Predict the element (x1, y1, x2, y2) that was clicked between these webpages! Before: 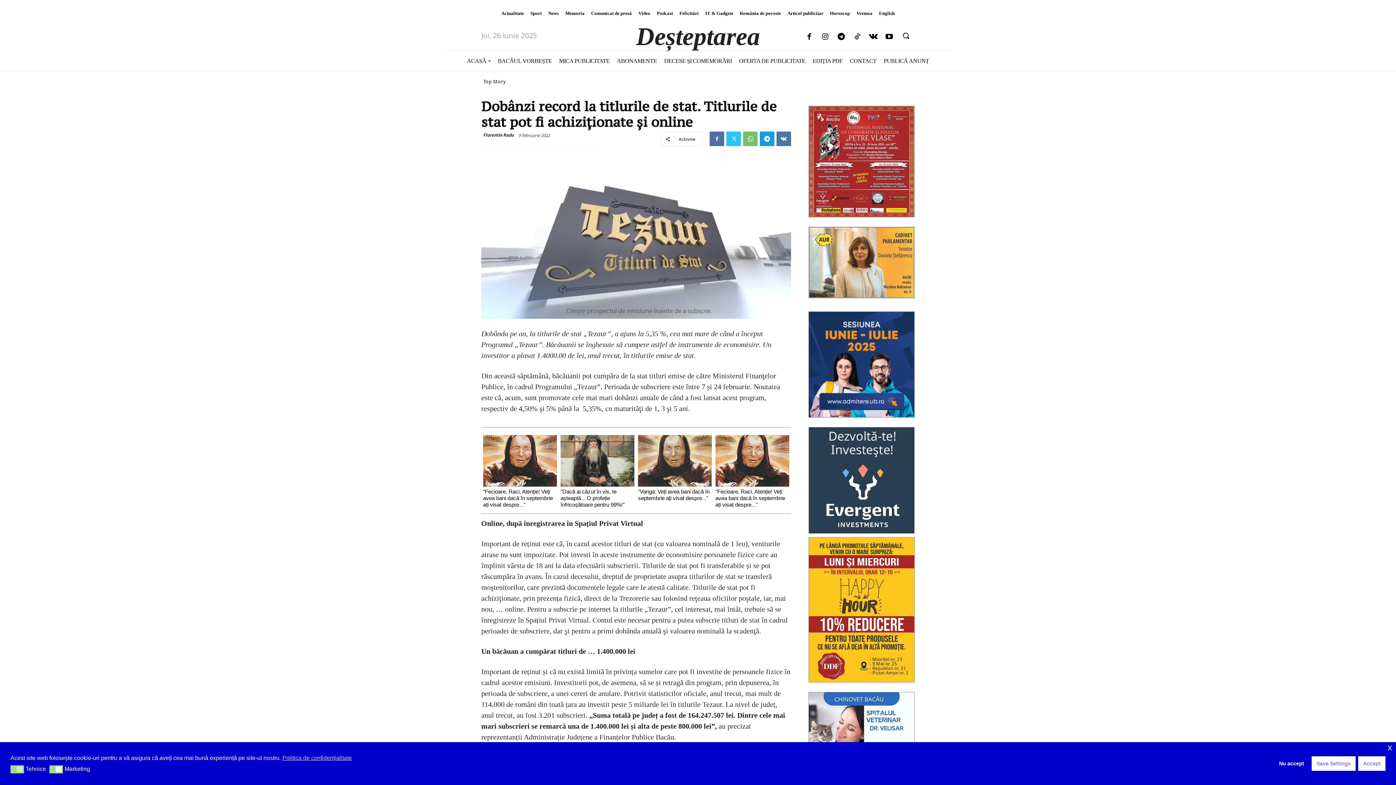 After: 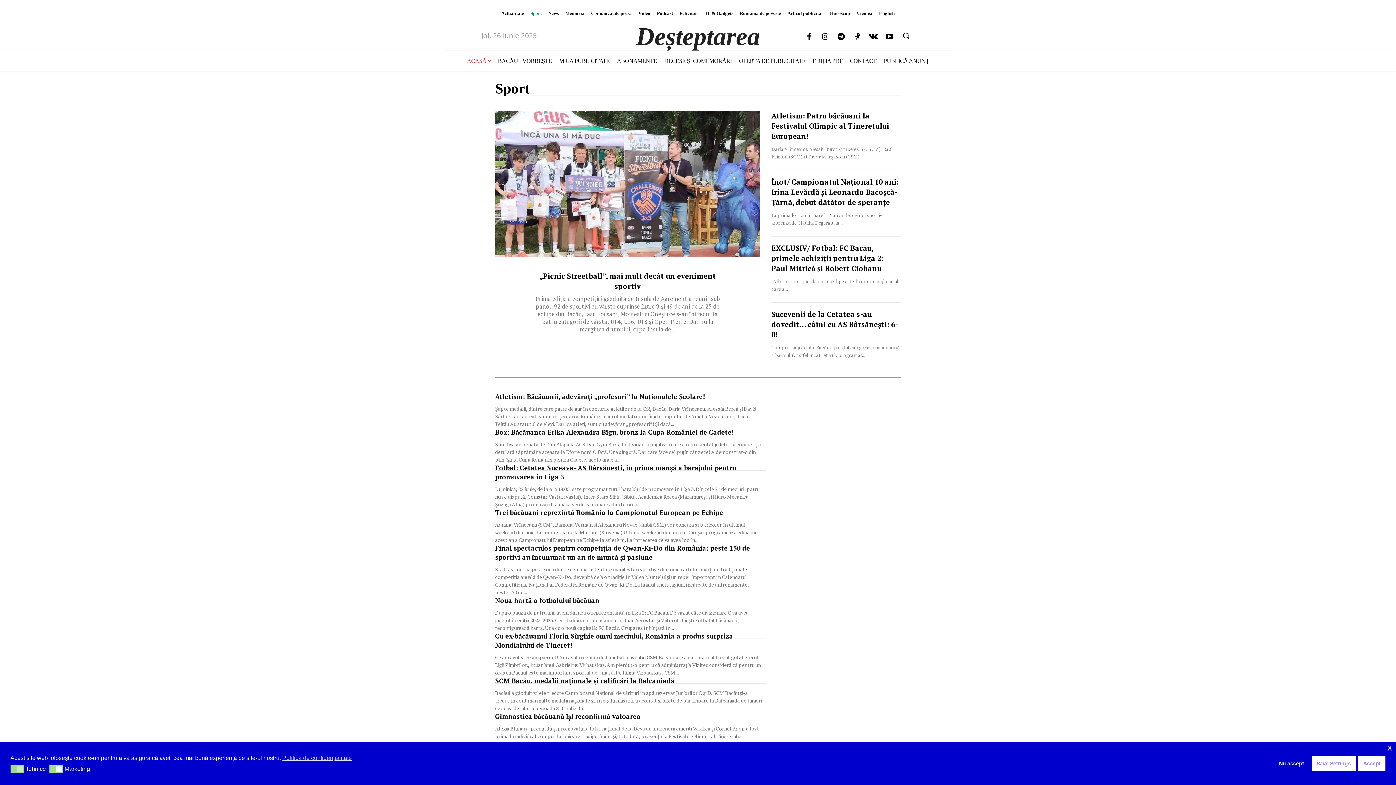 Action: bbox: (527, 5, 545, 20) label: Sport